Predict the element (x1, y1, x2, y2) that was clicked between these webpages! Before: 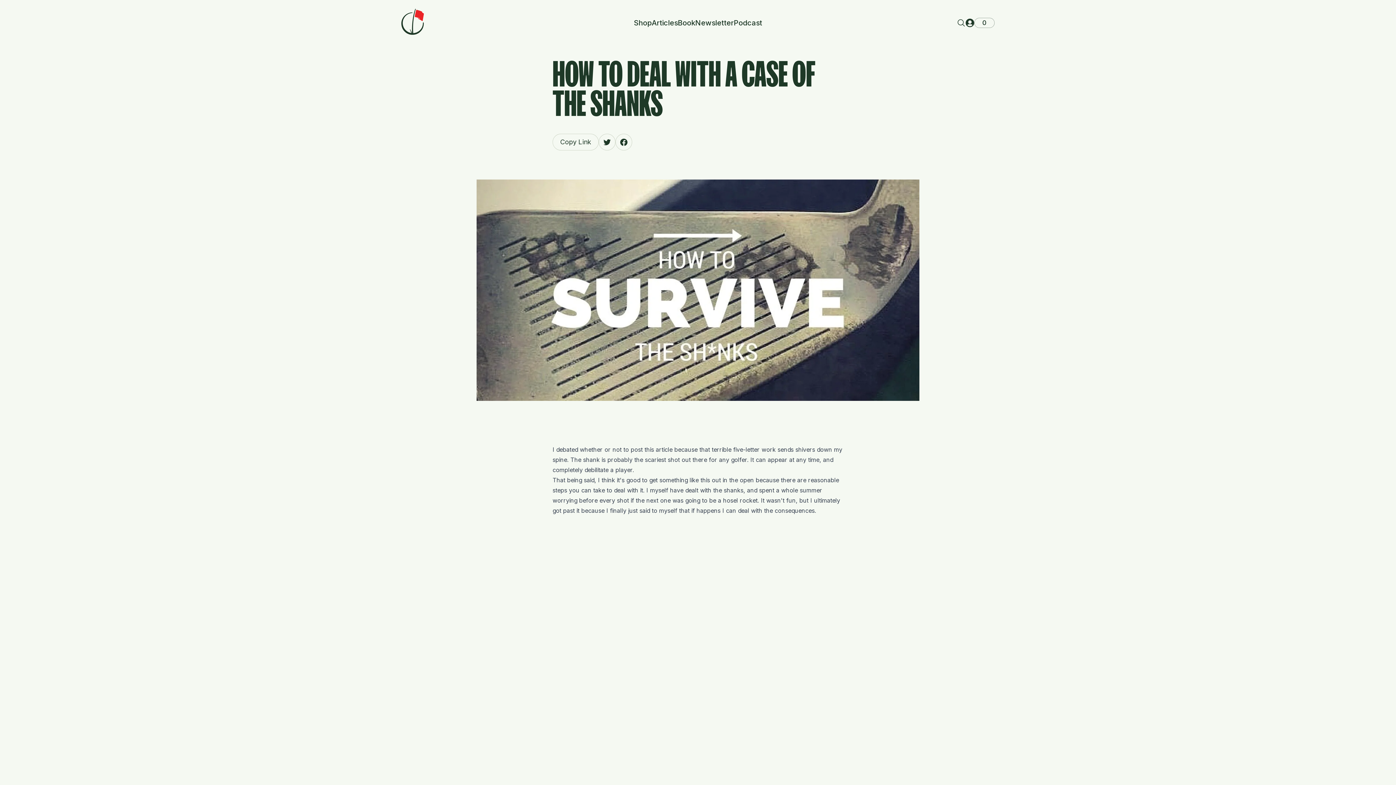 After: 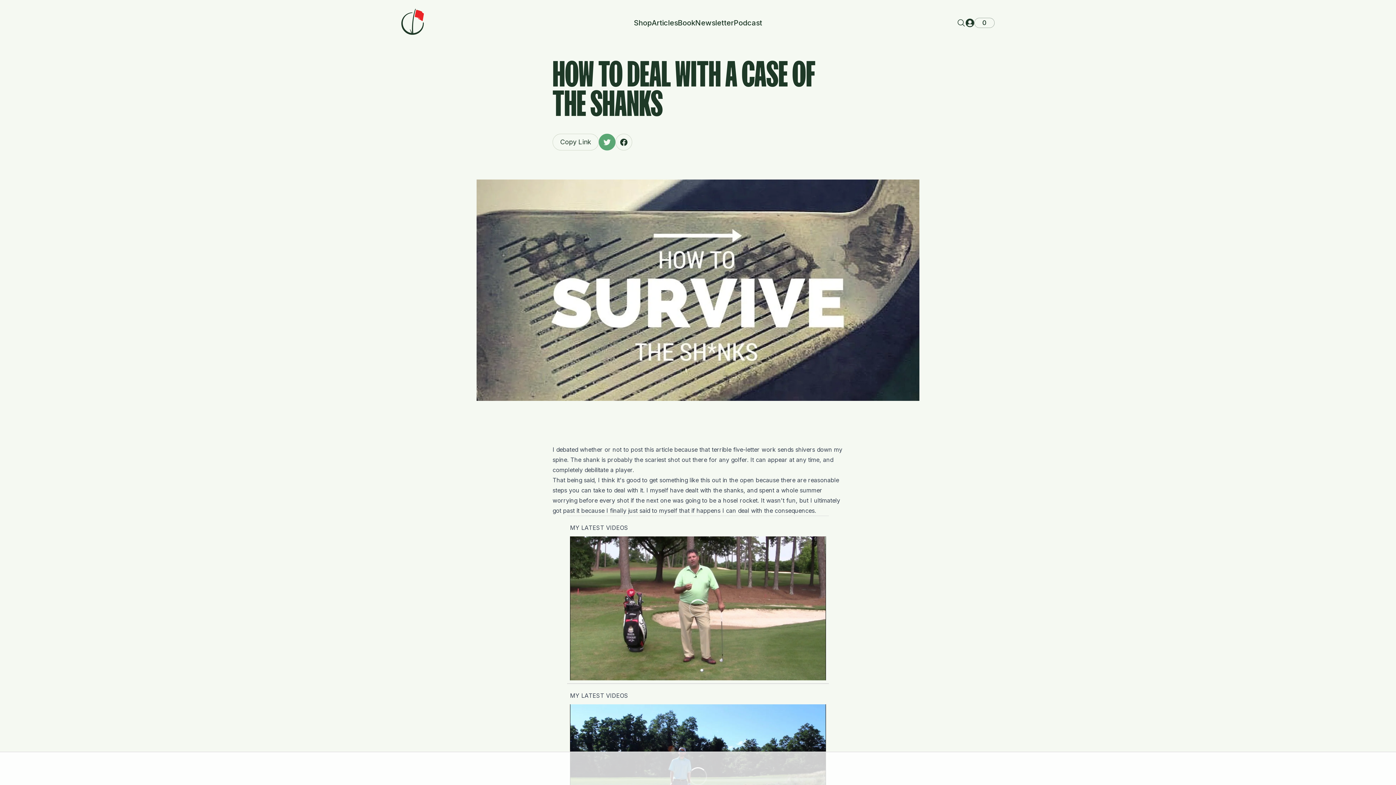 Action: bbox: (598, 133, 615, 150)